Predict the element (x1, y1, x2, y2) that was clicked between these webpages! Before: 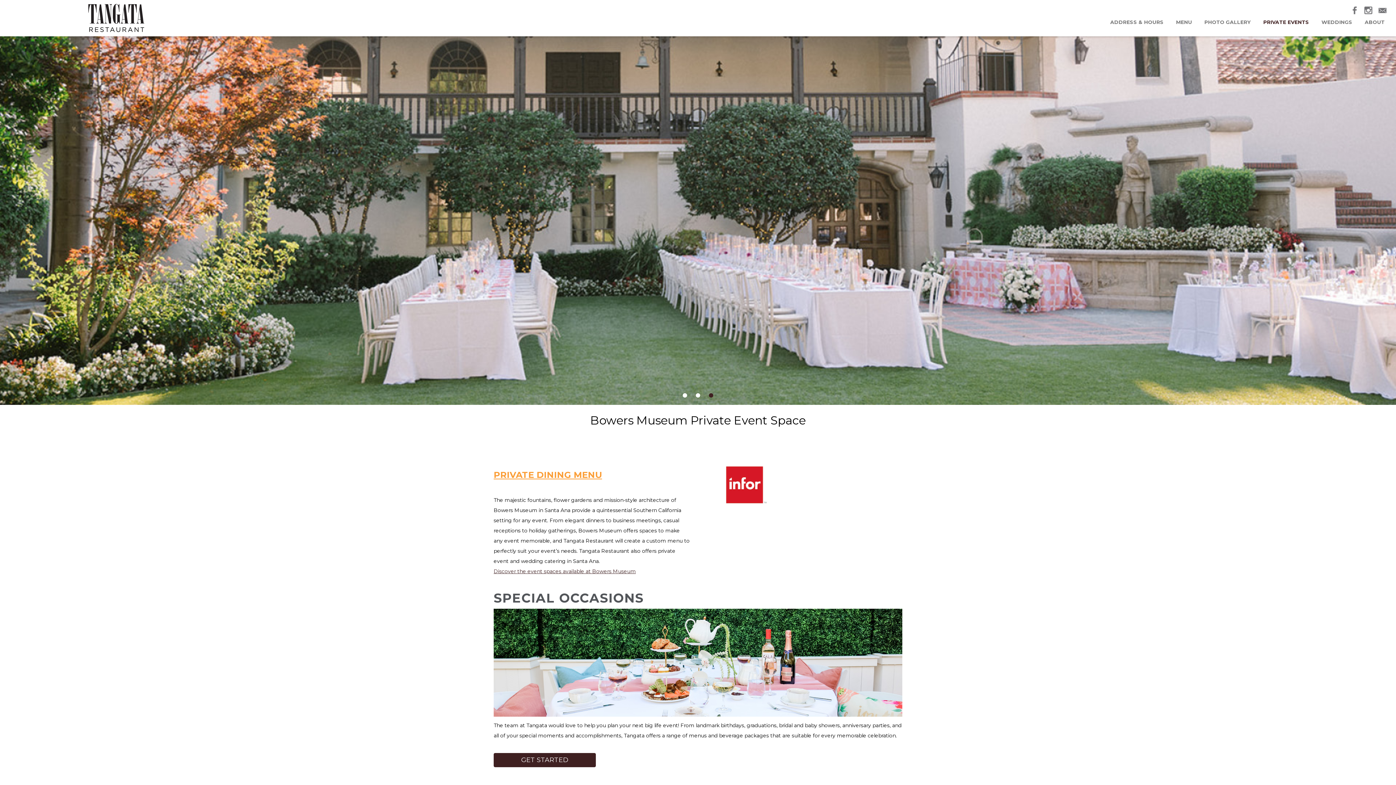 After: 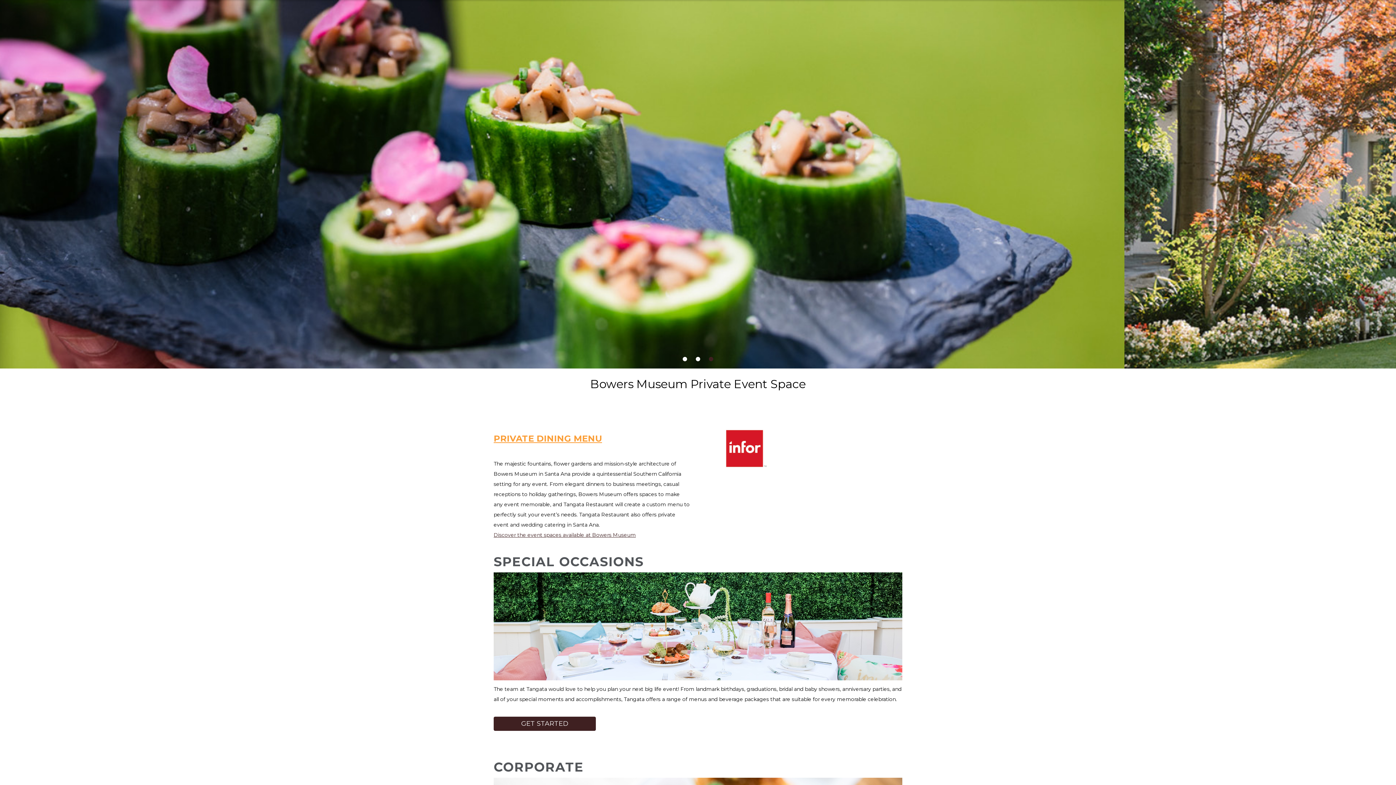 Action: bbox: (493, 753, 596, 767) label: GET STARTED